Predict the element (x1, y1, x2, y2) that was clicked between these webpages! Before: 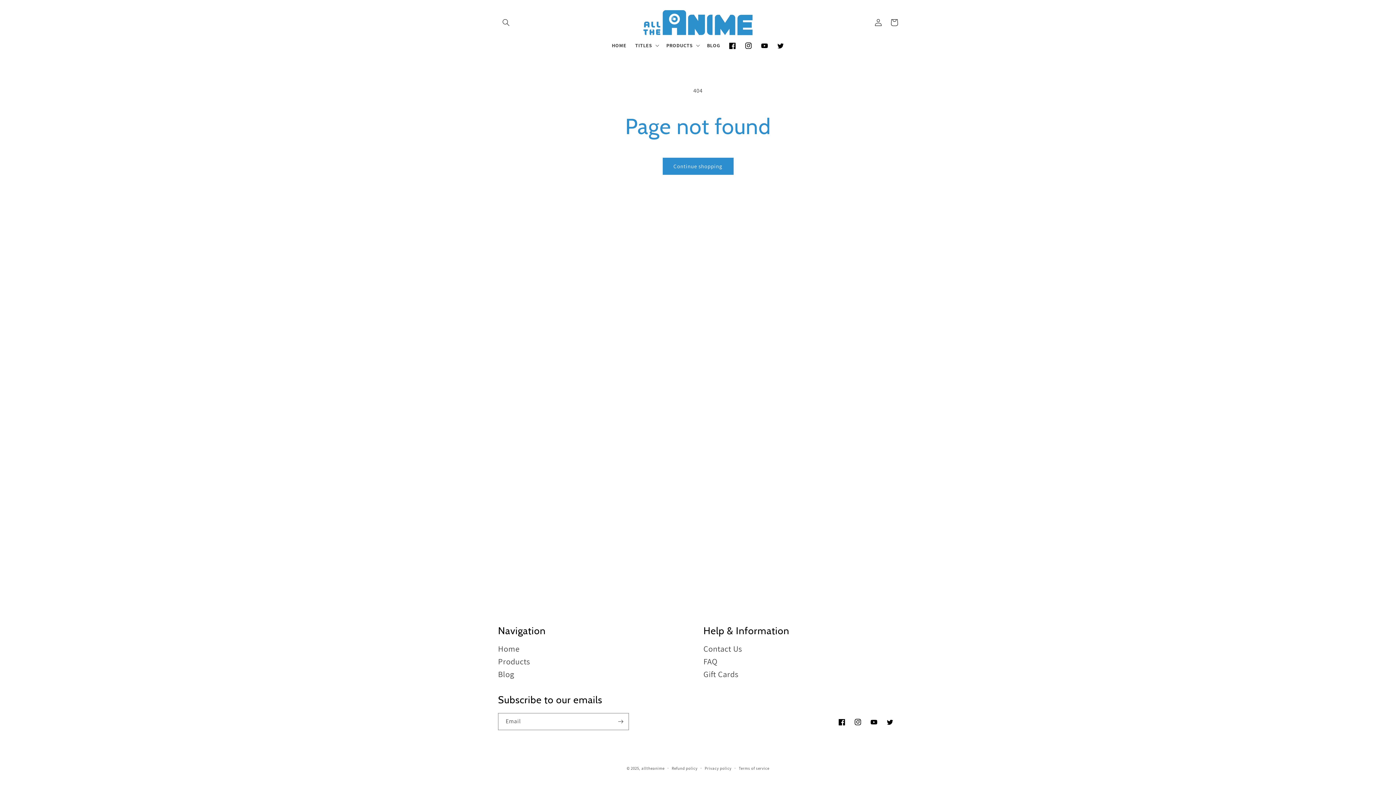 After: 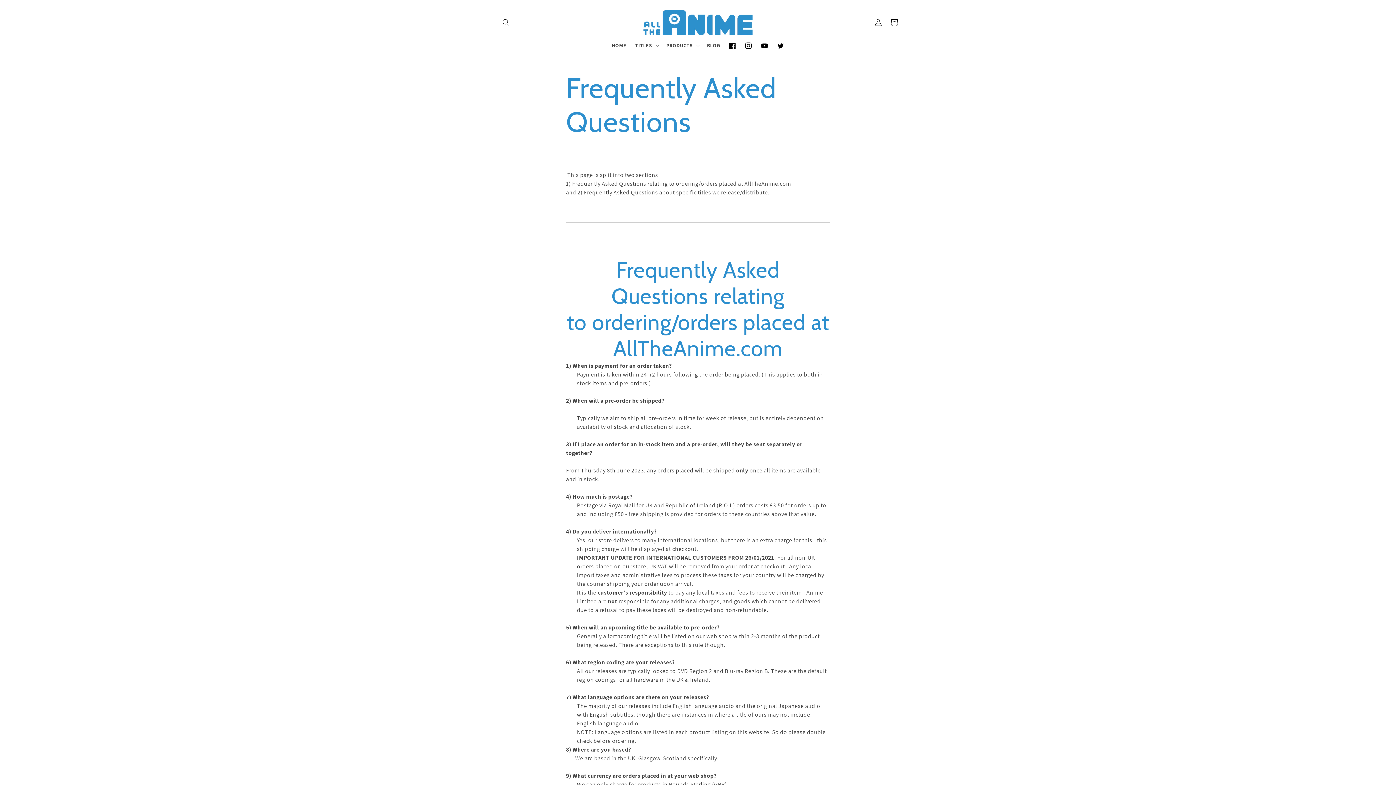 Action: bbox: (703, 655, 717, 668) label: FAQ